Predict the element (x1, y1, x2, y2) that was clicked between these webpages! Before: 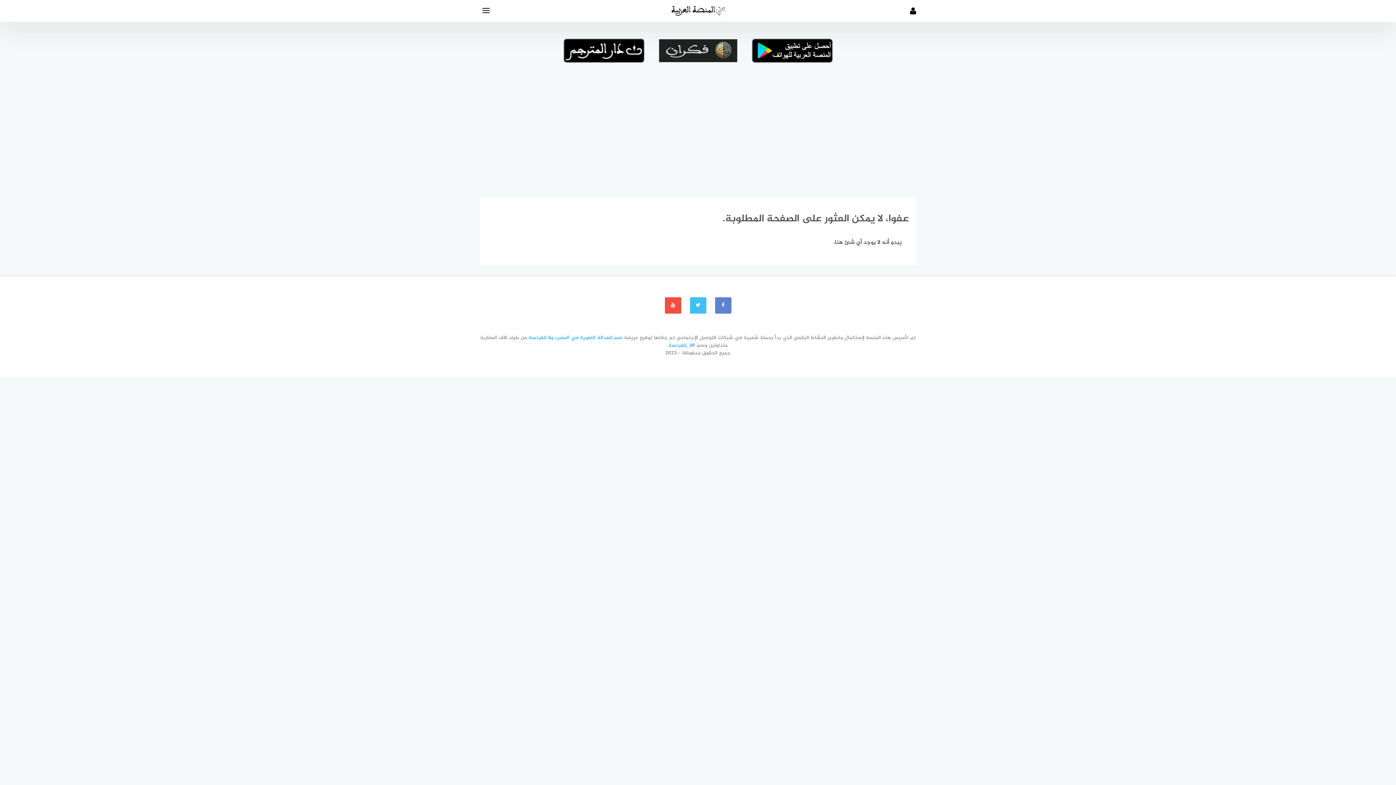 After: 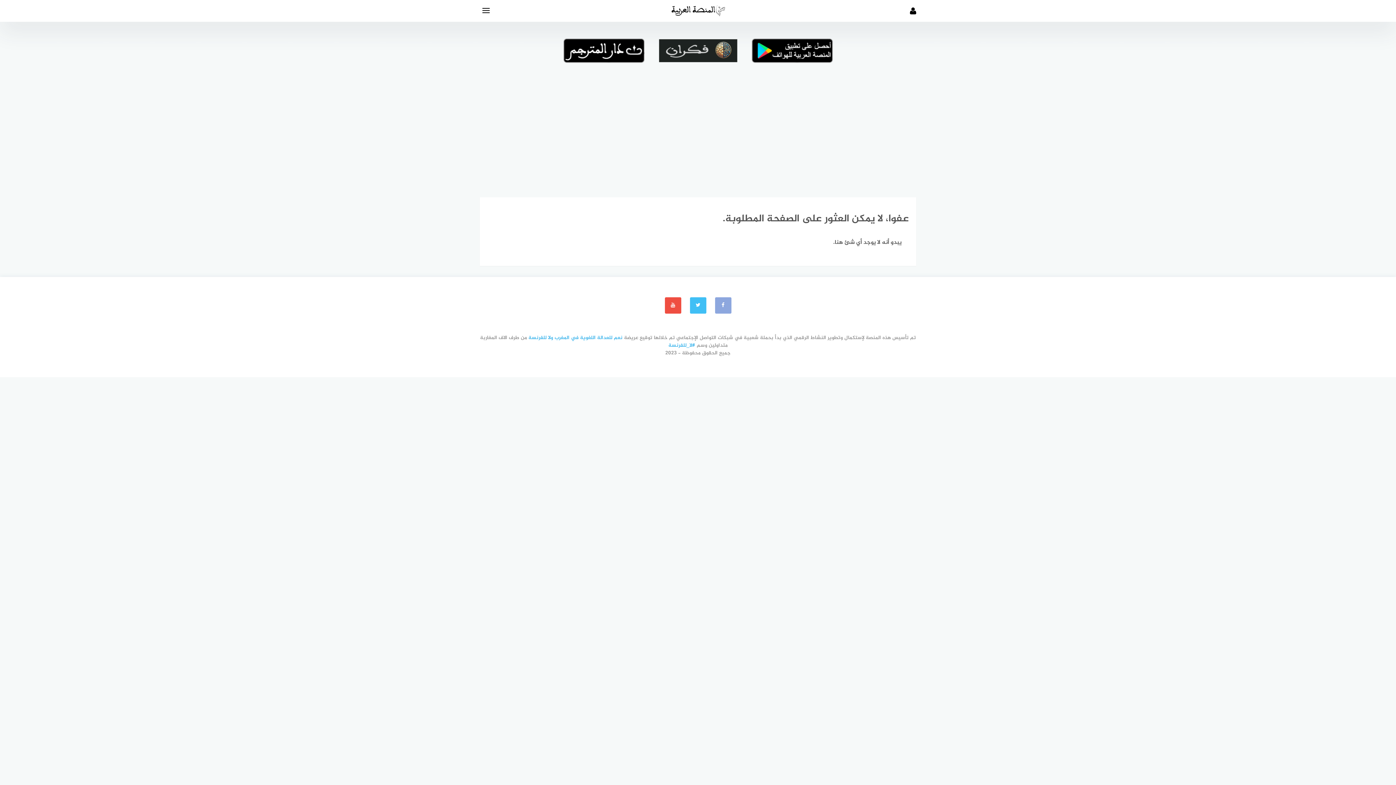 Action: bbox: (715, 297, 731, 313)